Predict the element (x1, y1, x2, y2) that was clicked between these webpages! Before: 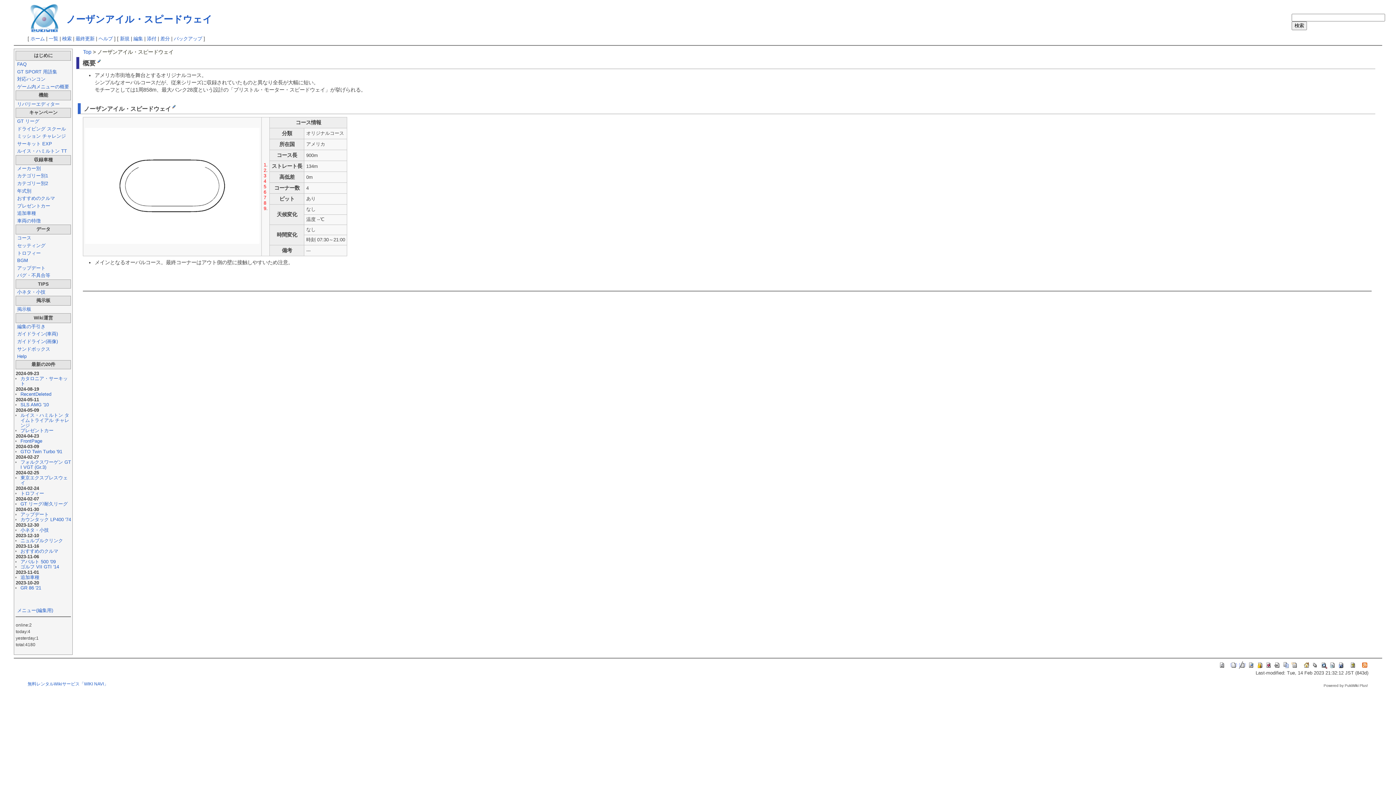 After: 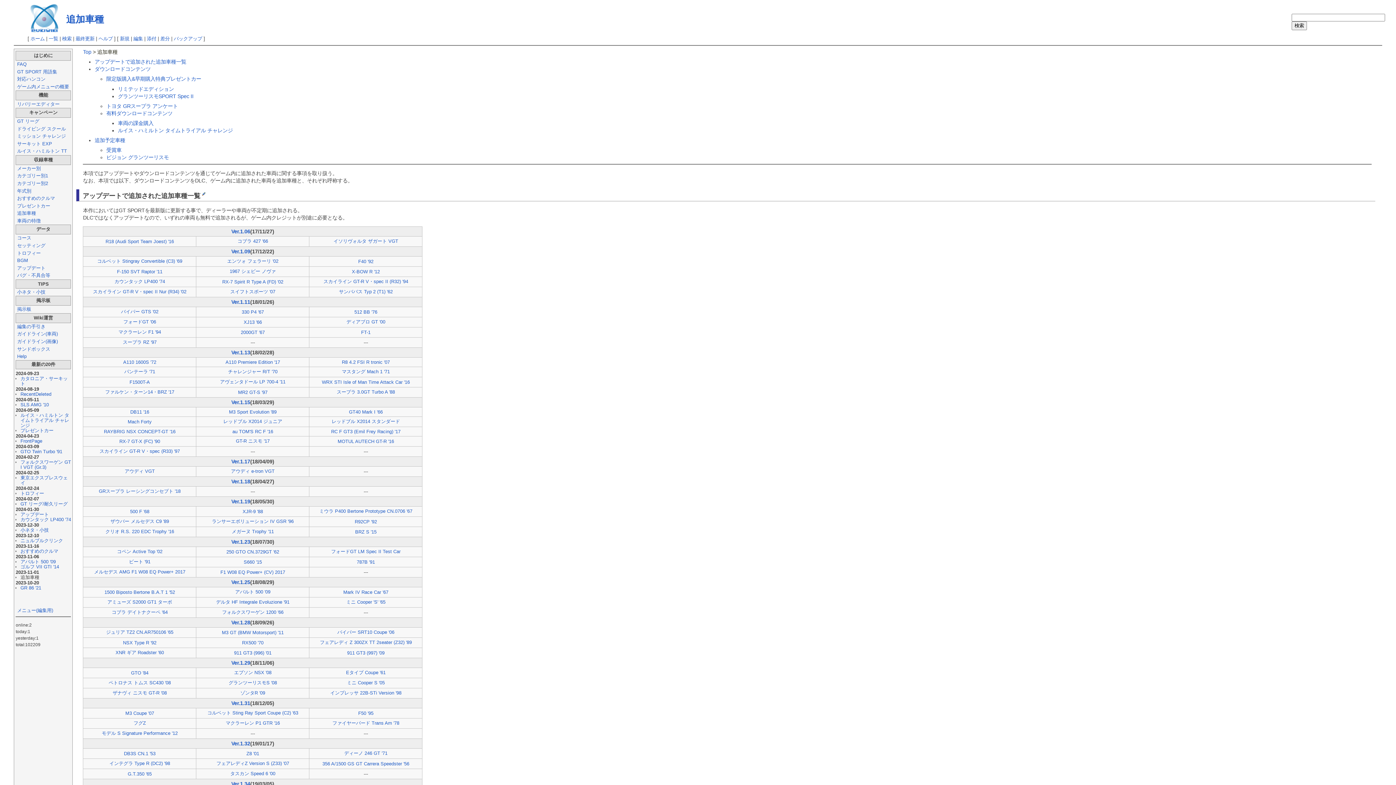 Action: bbox: (20, 575, 39, 580) label: 追加車種